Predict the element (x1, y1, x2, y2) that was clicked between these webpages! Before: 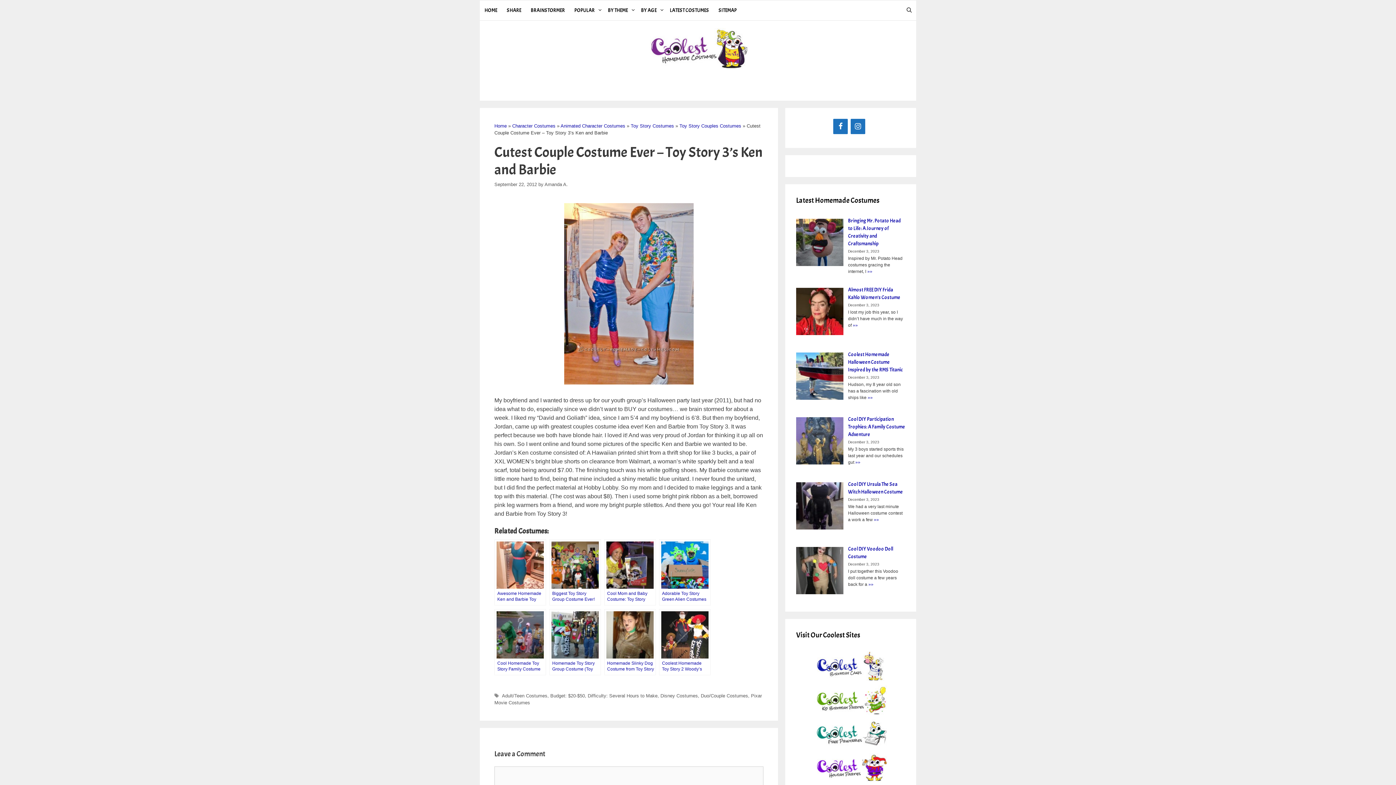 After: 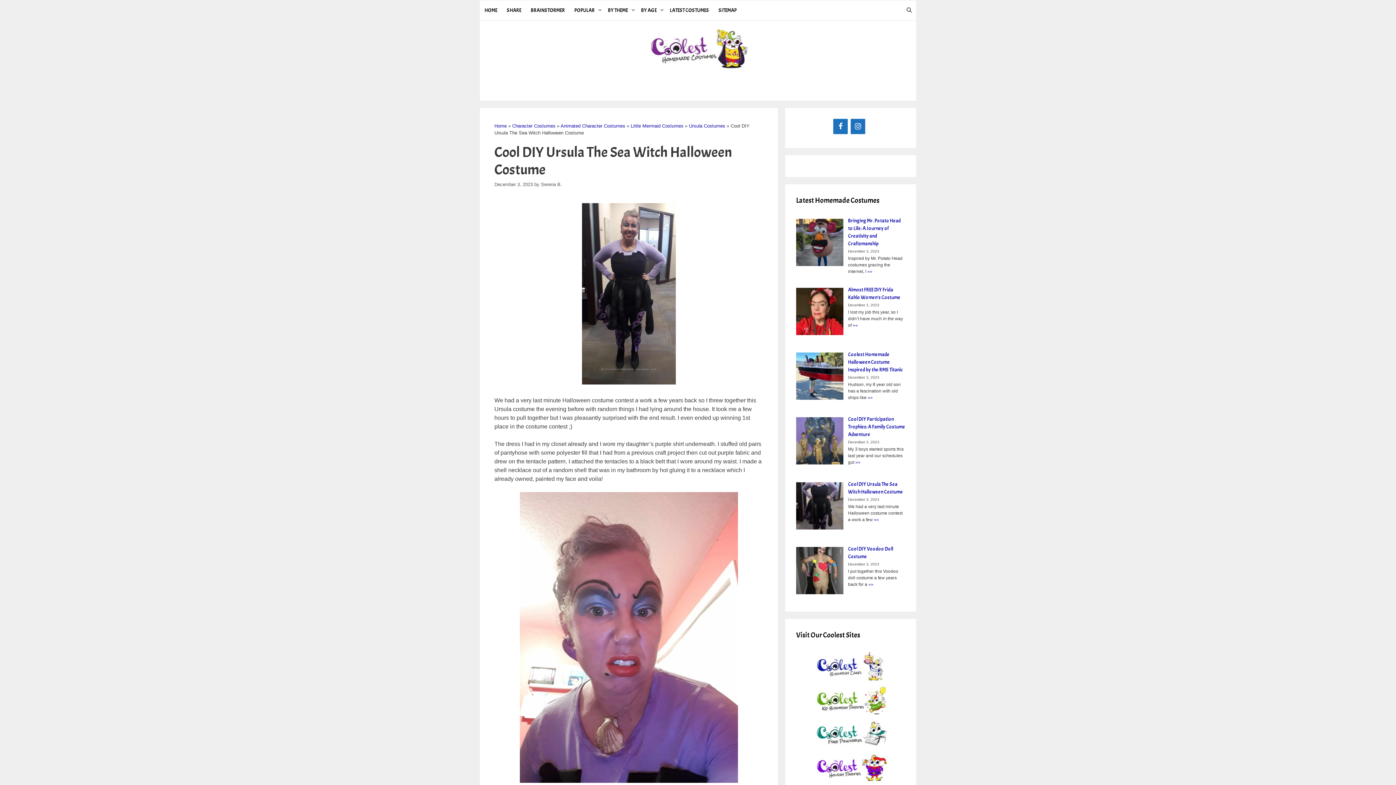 Action: bbox: (796, 480, 905, 495) label: Cool DIY Ursula The Sea Witch Halloween Costume